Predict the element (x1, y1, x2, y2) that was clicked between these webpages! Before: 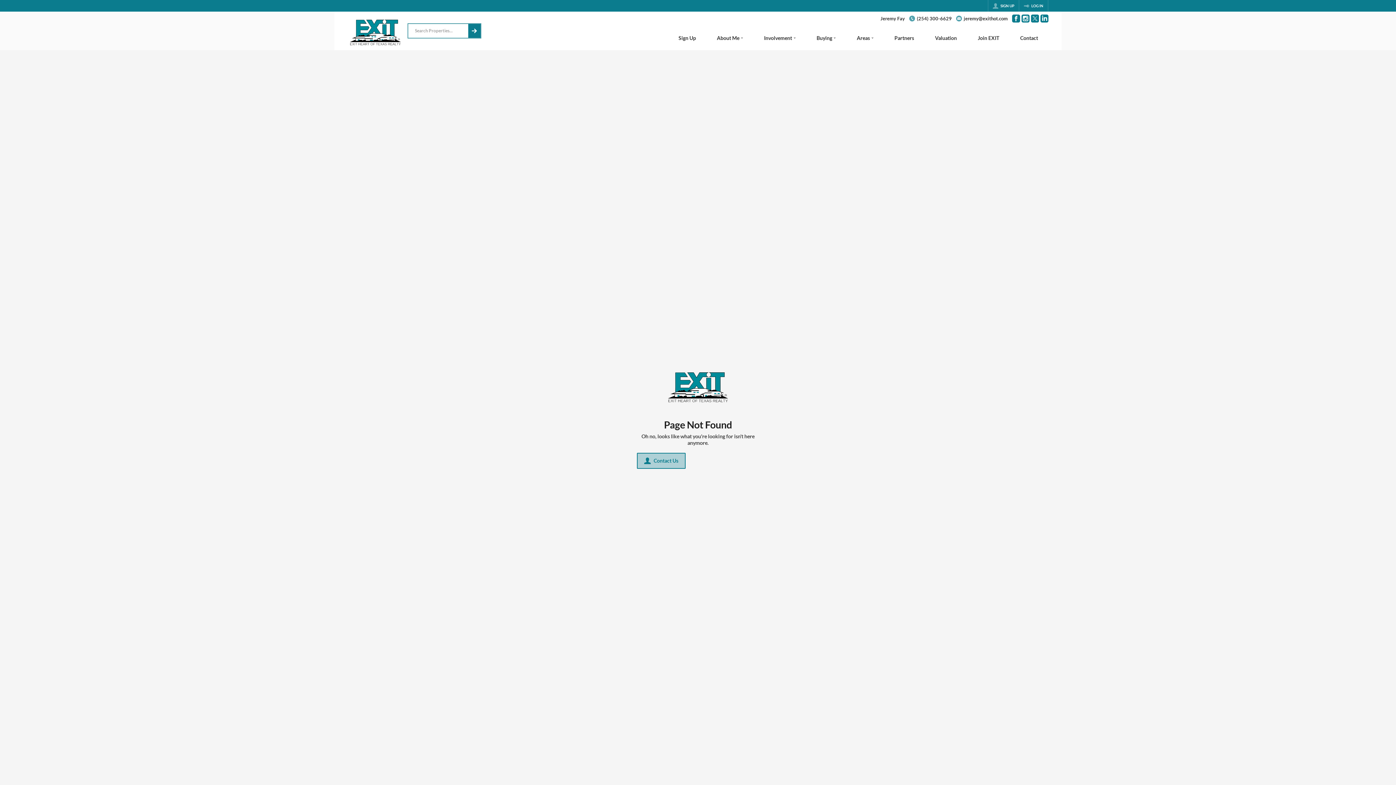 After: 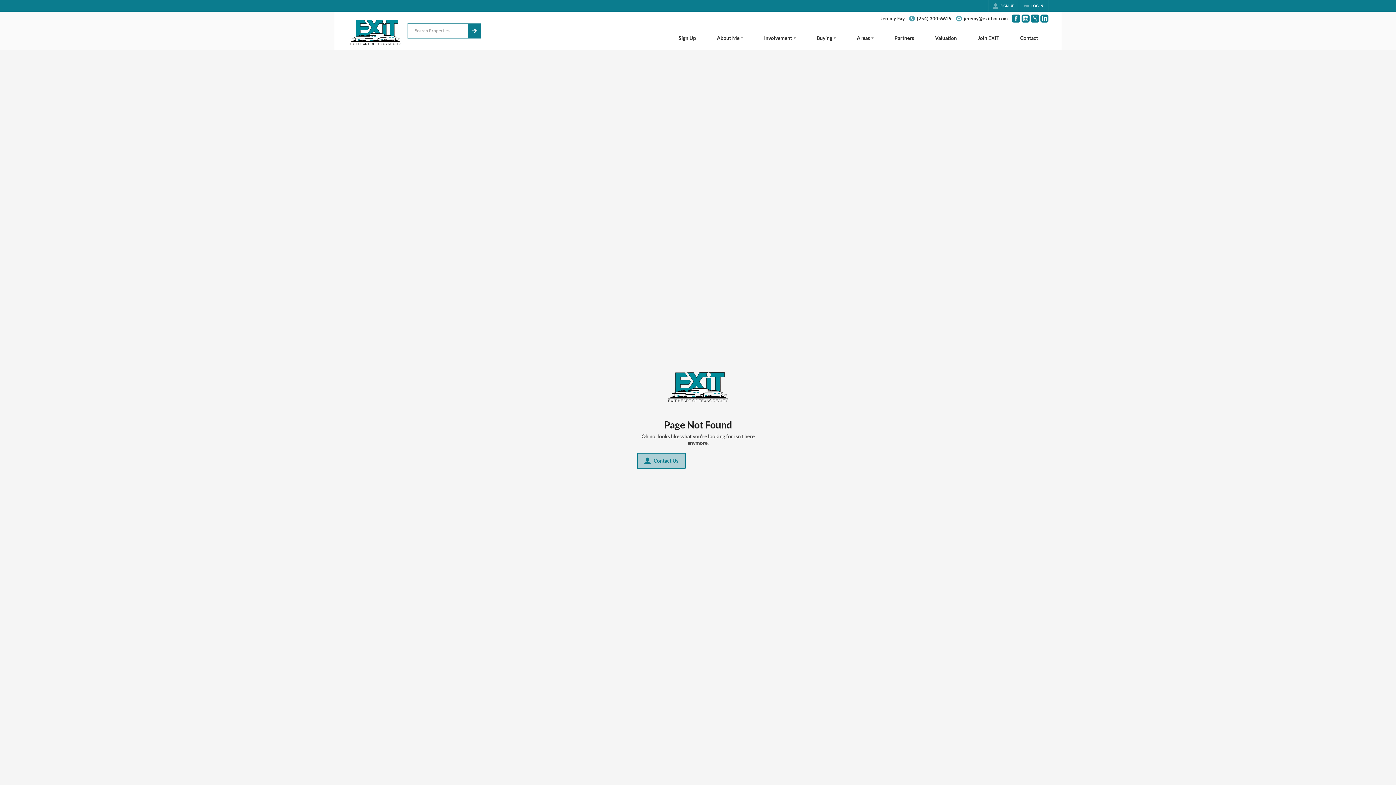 Action: label: Go to LinkedIn Page bbox: (1040, 14, 1048, 22)